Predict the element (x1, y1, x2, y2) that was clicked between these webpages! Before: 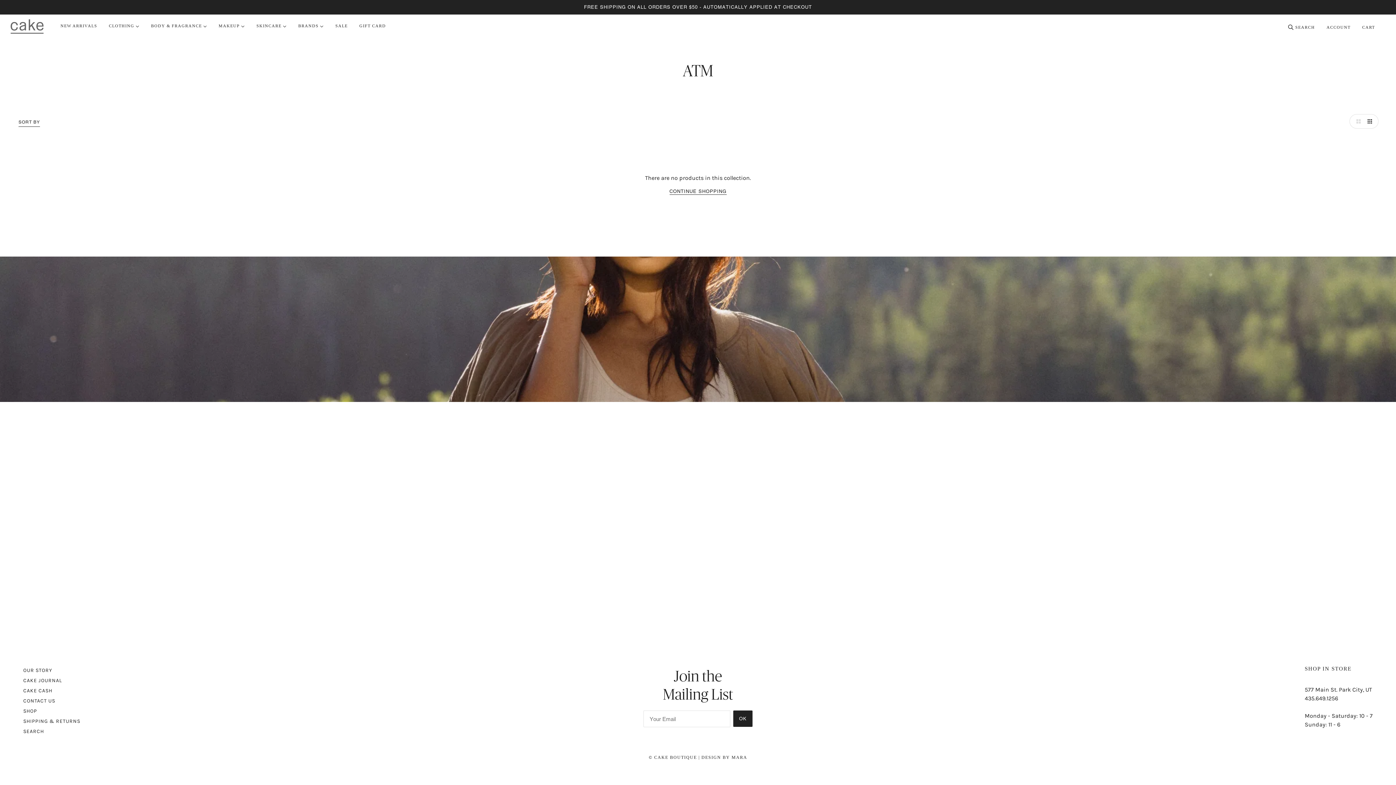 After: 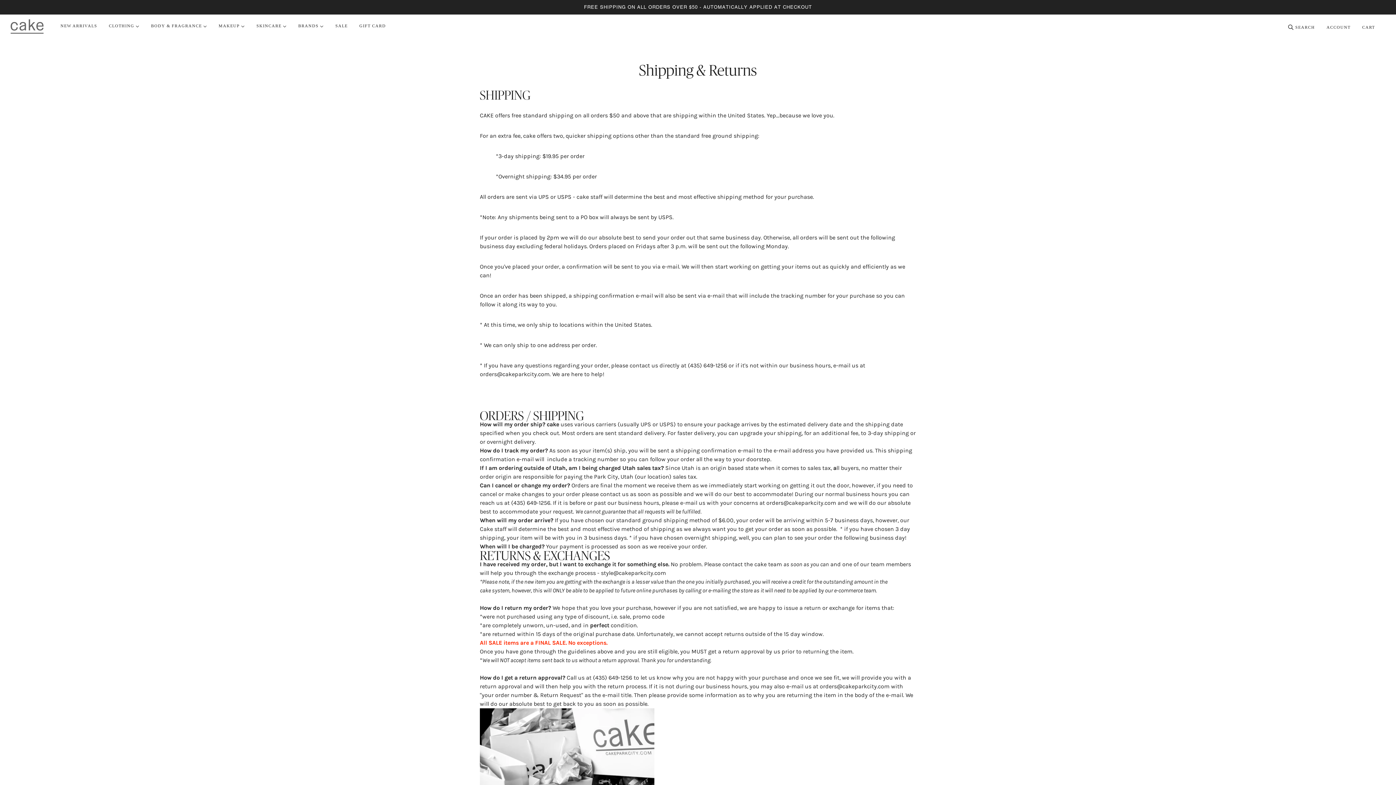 Action: label: SHIPPING & RETURNS bbox: (23, 718, 80, 724)